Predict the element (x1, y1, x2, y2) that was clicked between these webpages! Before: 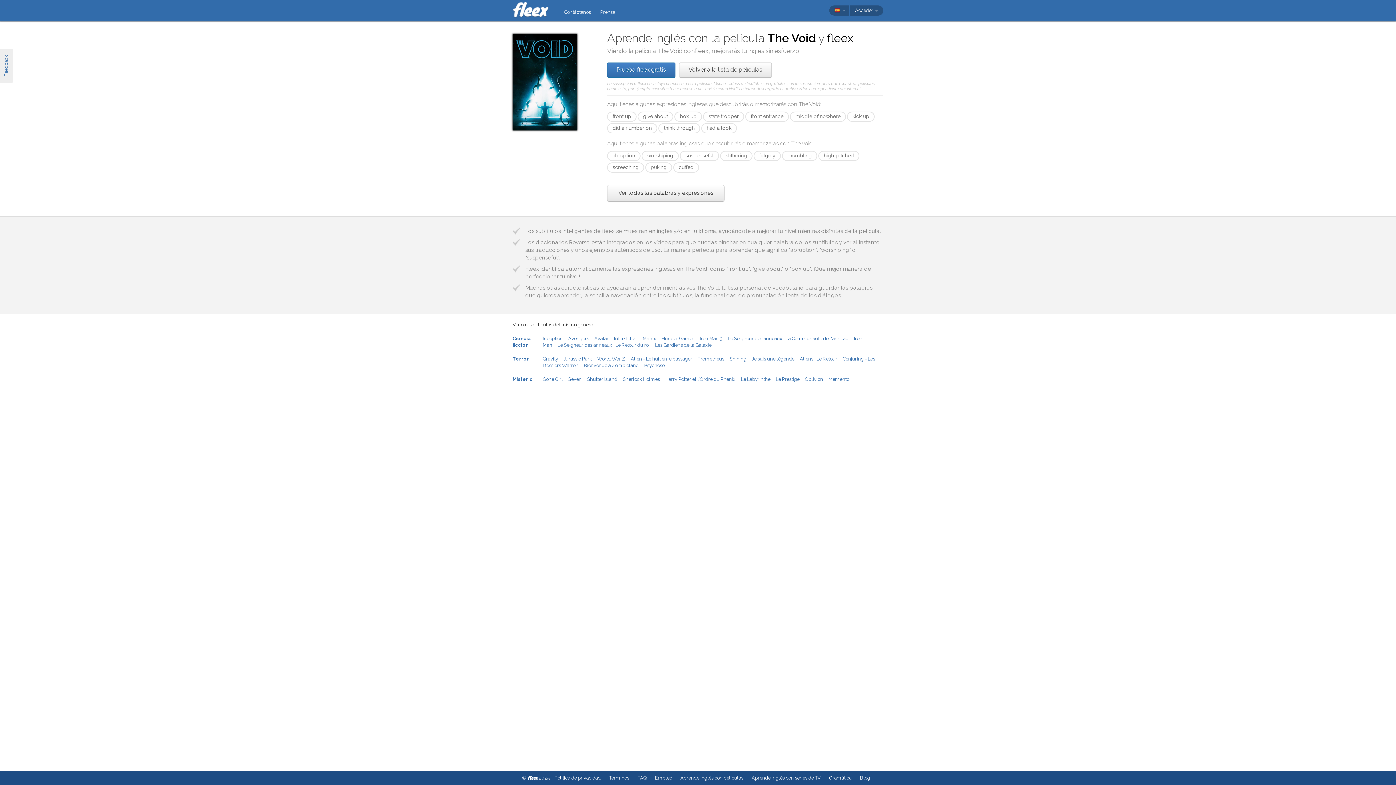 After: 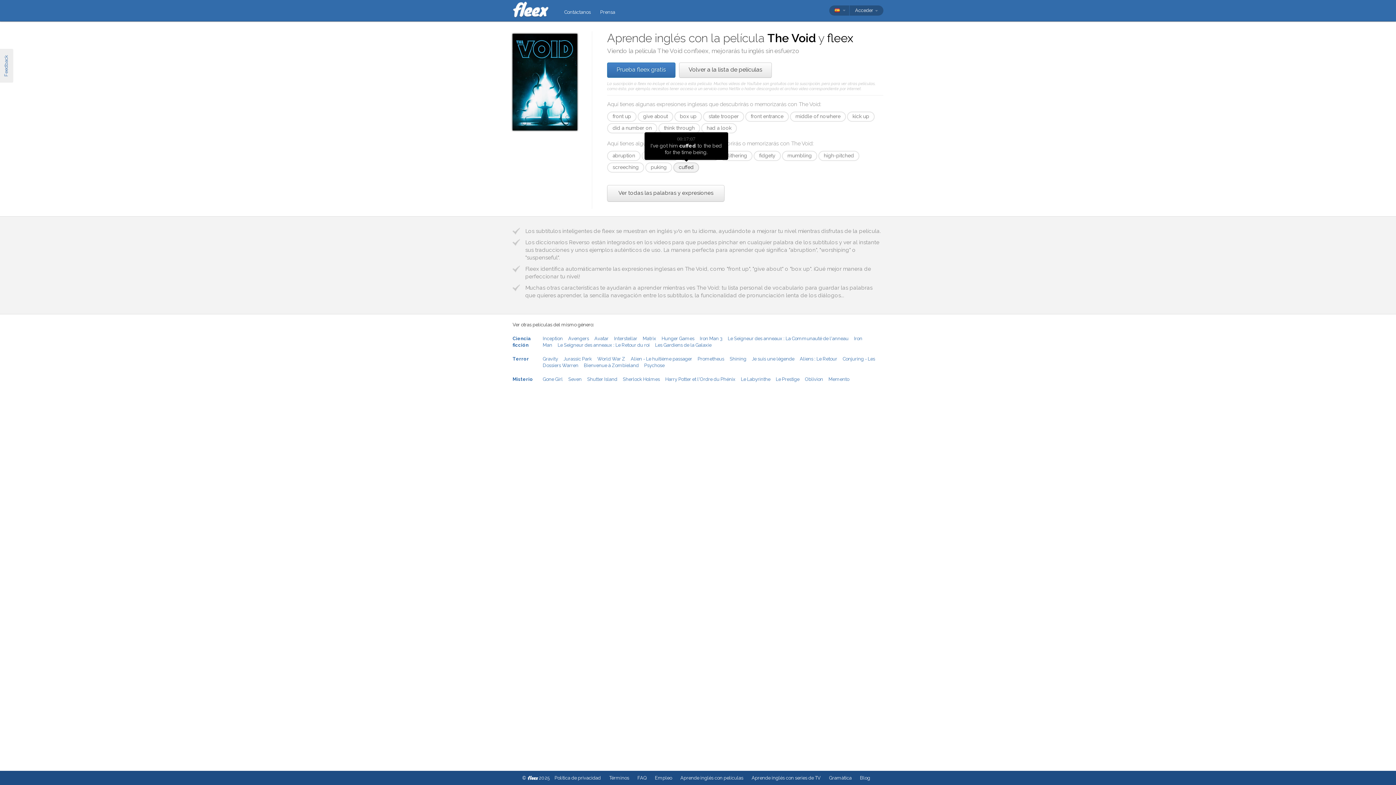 Action: bbox: (673, 162, 699, 172) label: cuffed